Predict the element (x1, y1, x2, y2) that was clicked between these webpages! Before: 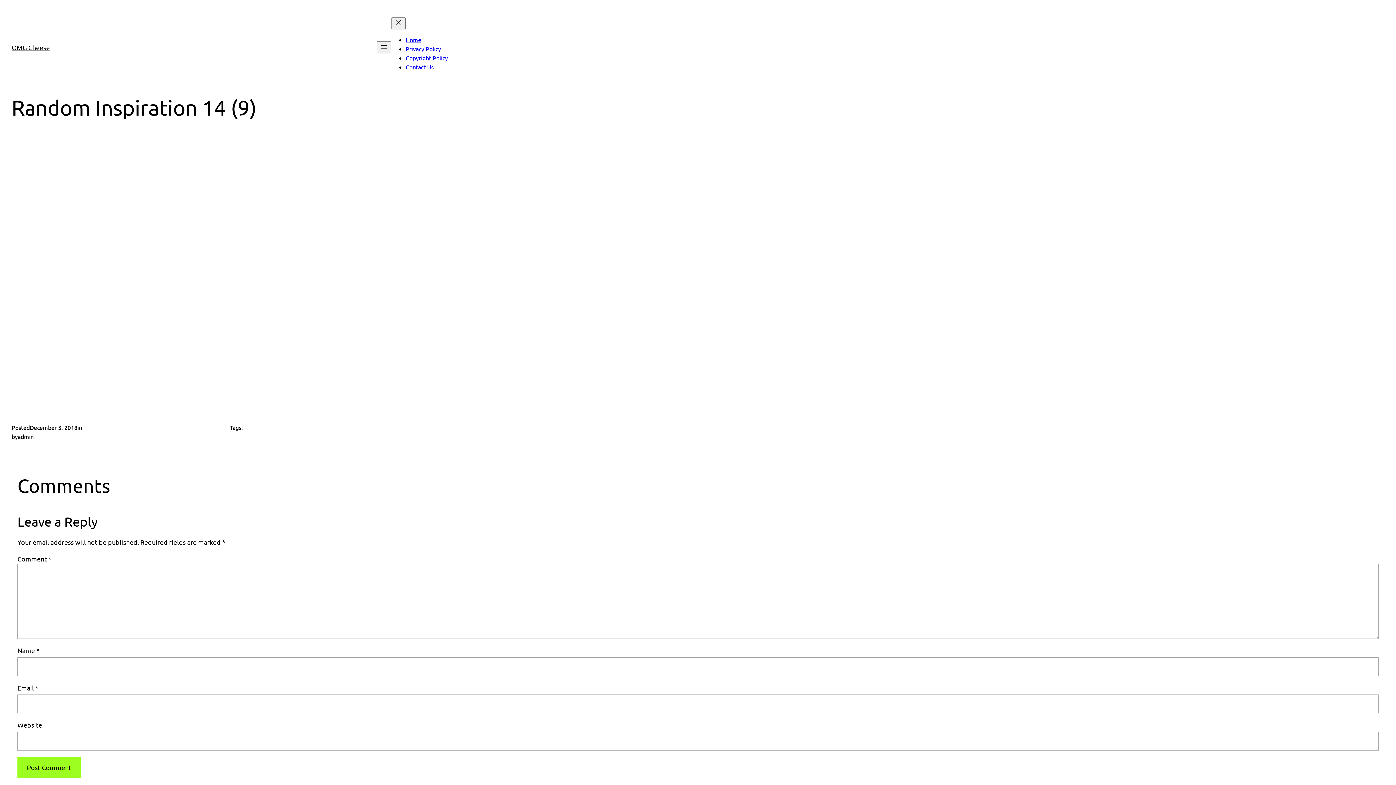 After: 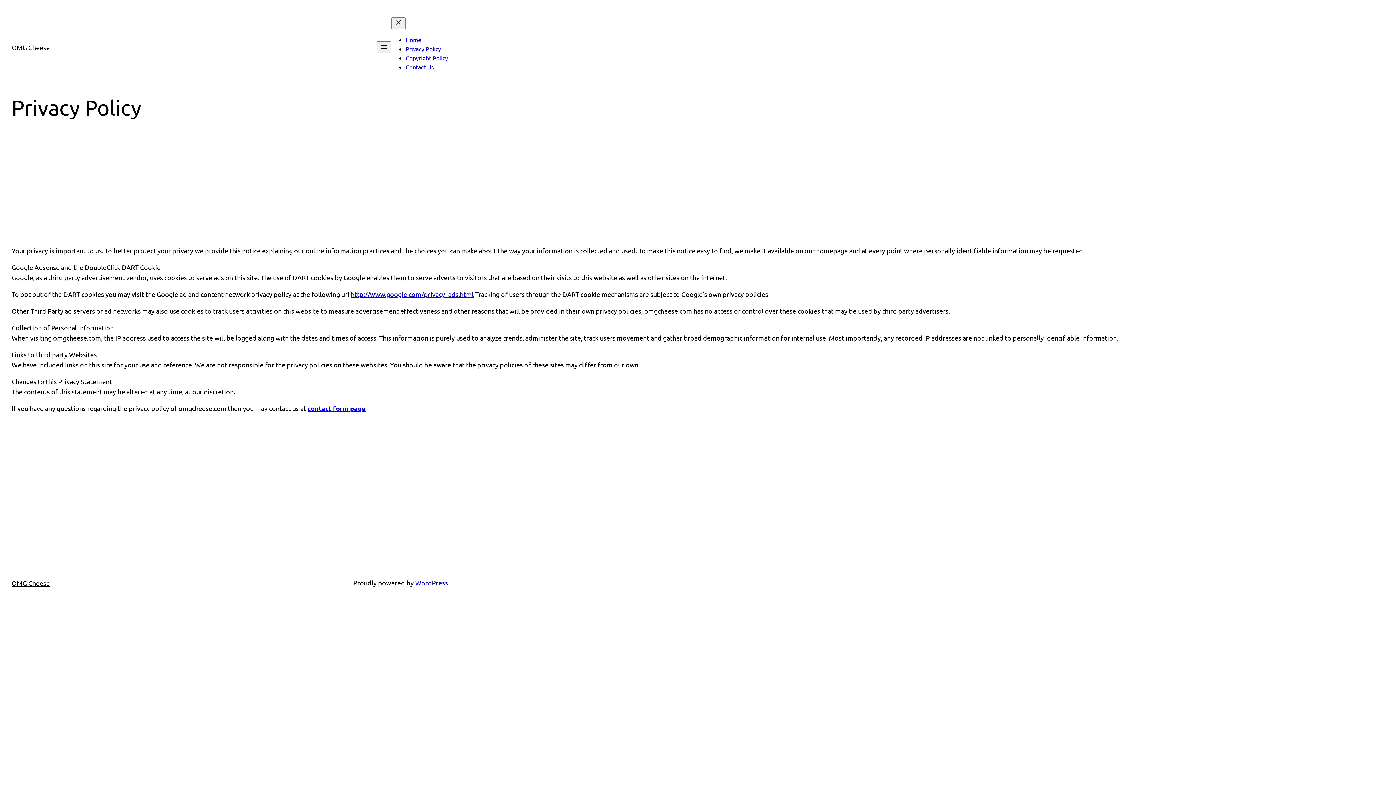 Action: bbox: (405, 45, 441, 52) label: Privacy Policy